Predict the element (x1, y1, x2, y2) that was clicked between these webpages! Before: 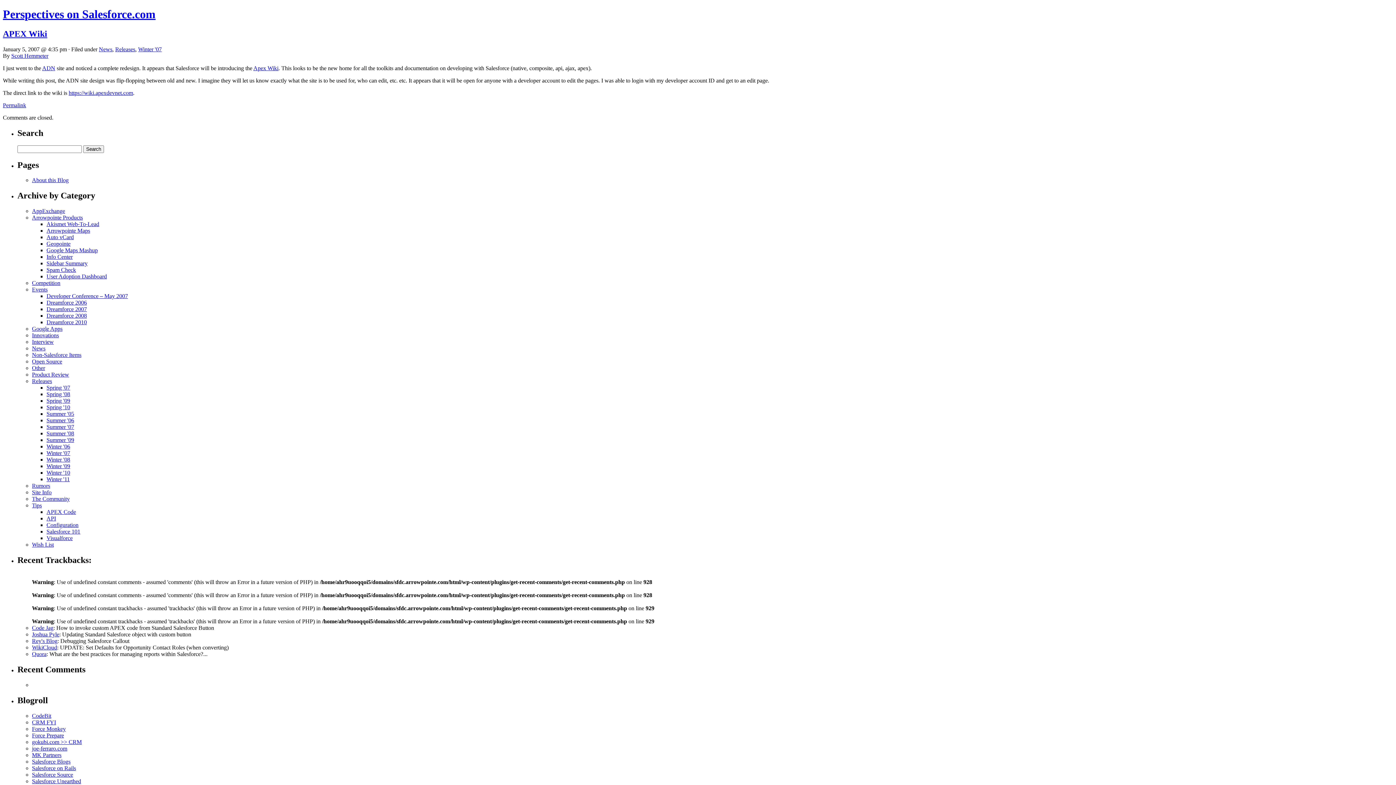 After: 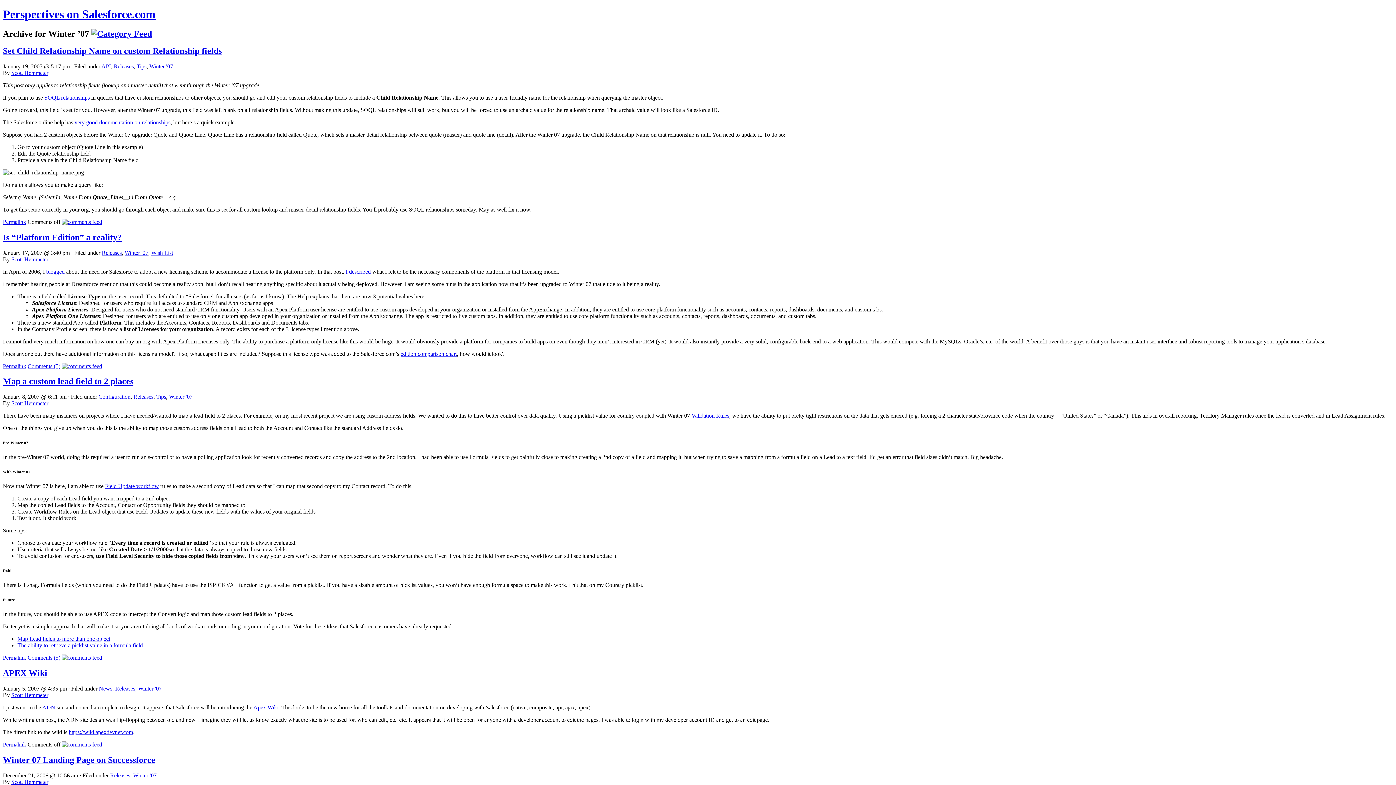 Action: label: Winter '07 bbox: (46, 450, 70, 456)